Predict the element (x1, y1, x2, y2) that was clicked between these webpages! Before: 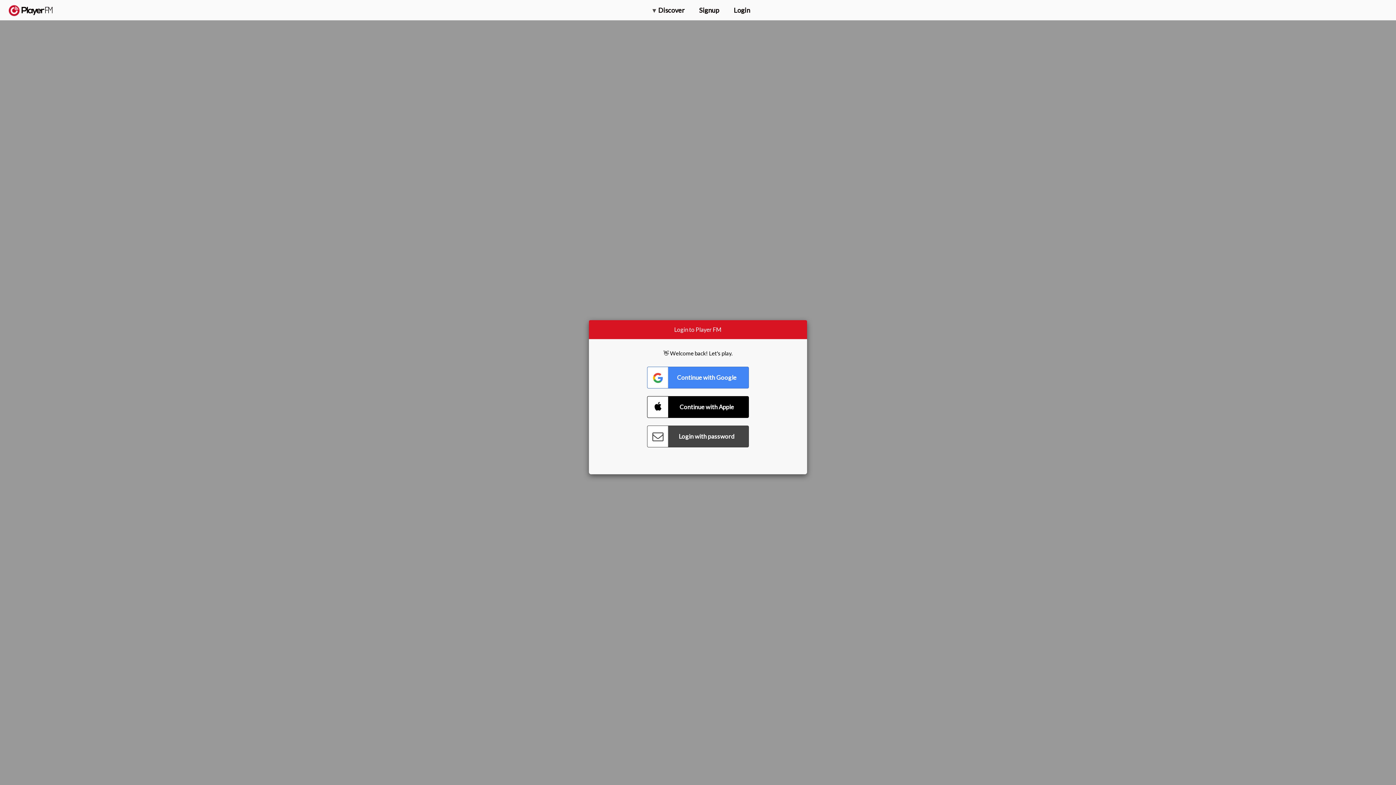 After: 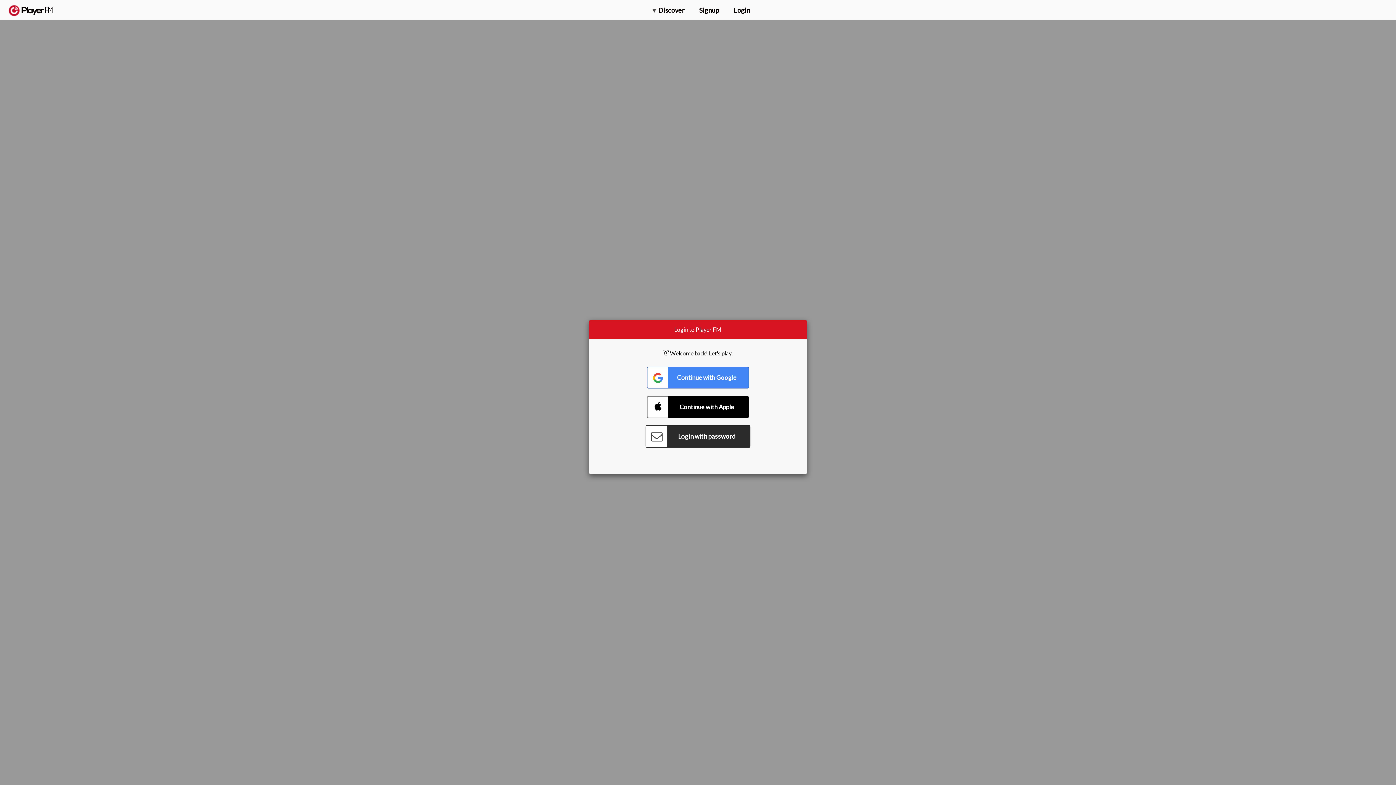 Action: label: Connect with Password bbox: (647, 425, 749, 447)